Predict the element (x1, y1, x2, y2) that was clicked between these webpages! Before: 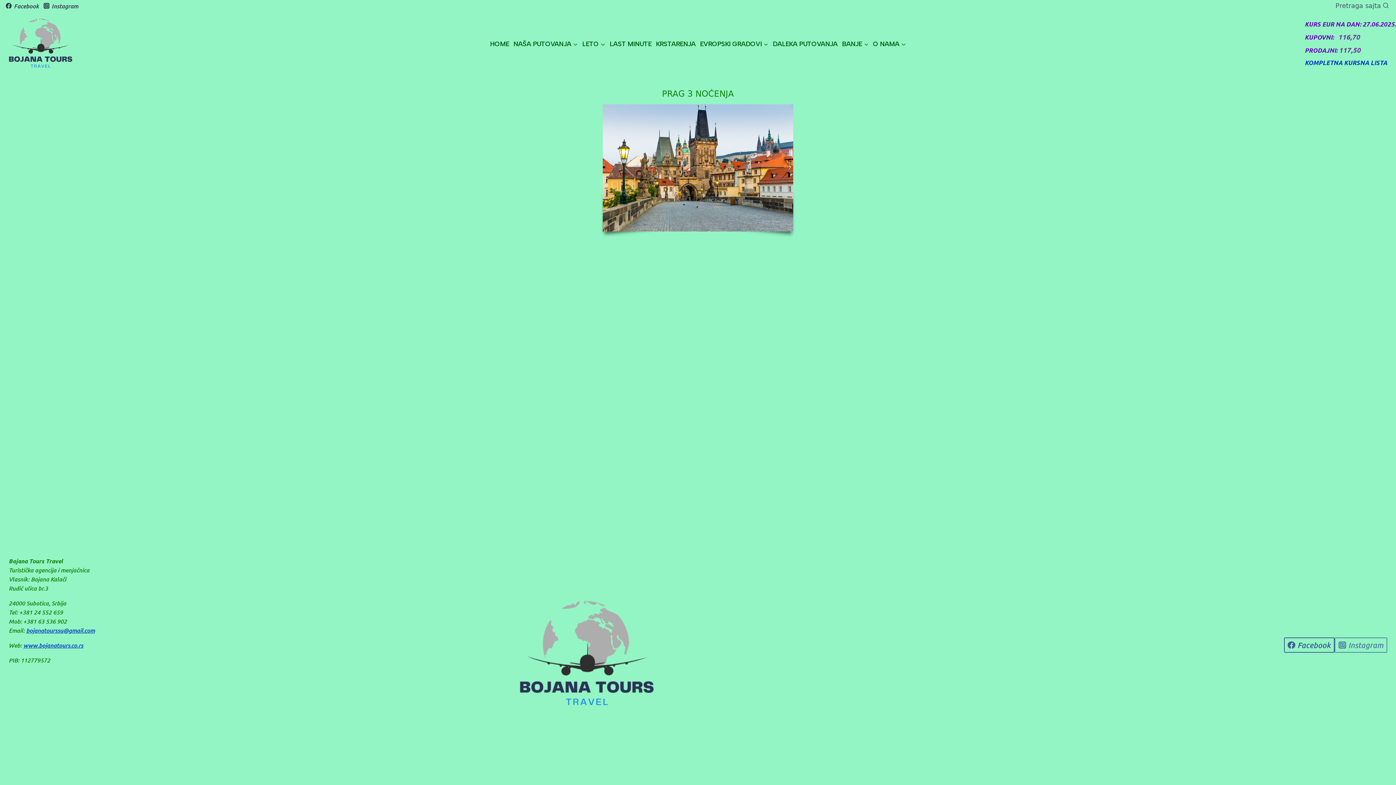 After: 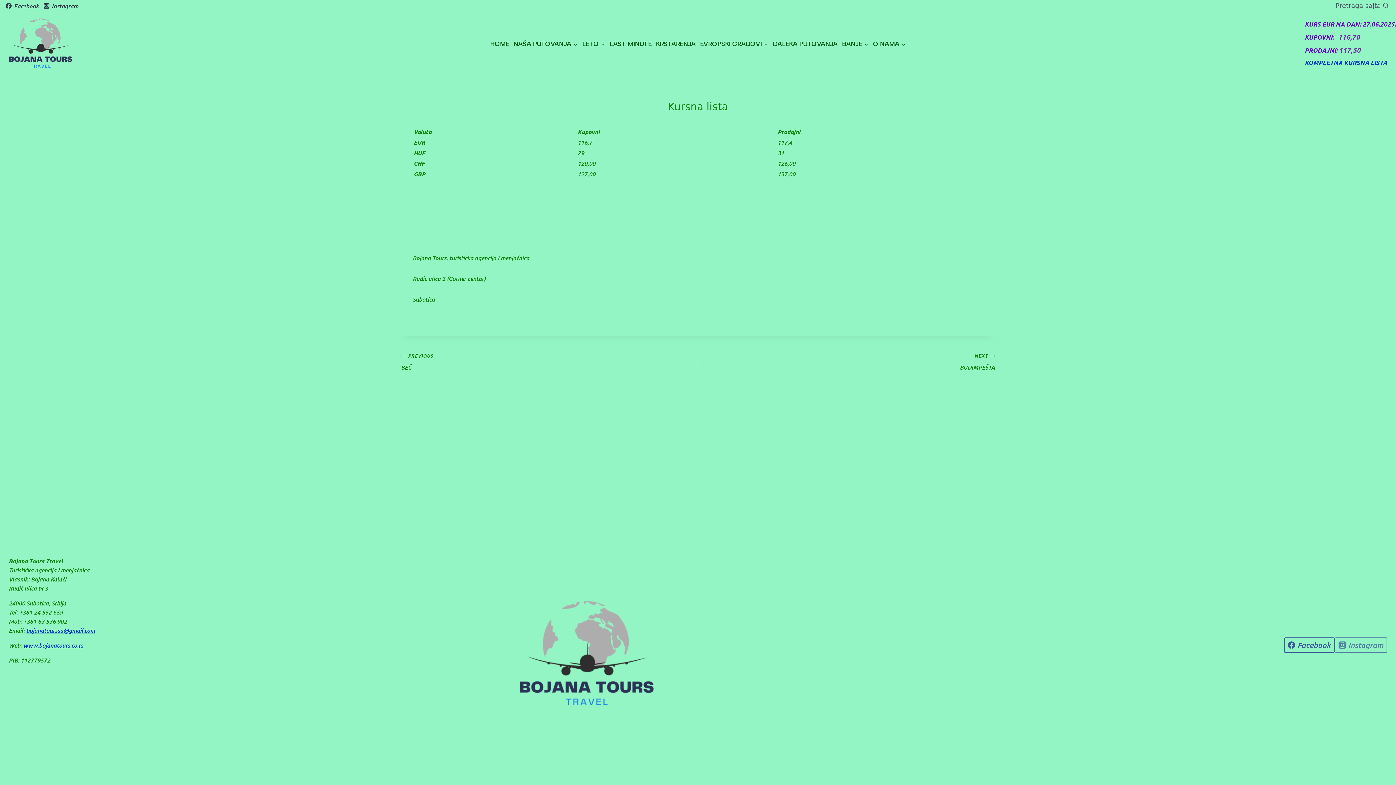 Action: label: KOMPLETNA KURSNA LISTA bbox: (1305, 58, 1387, 66)